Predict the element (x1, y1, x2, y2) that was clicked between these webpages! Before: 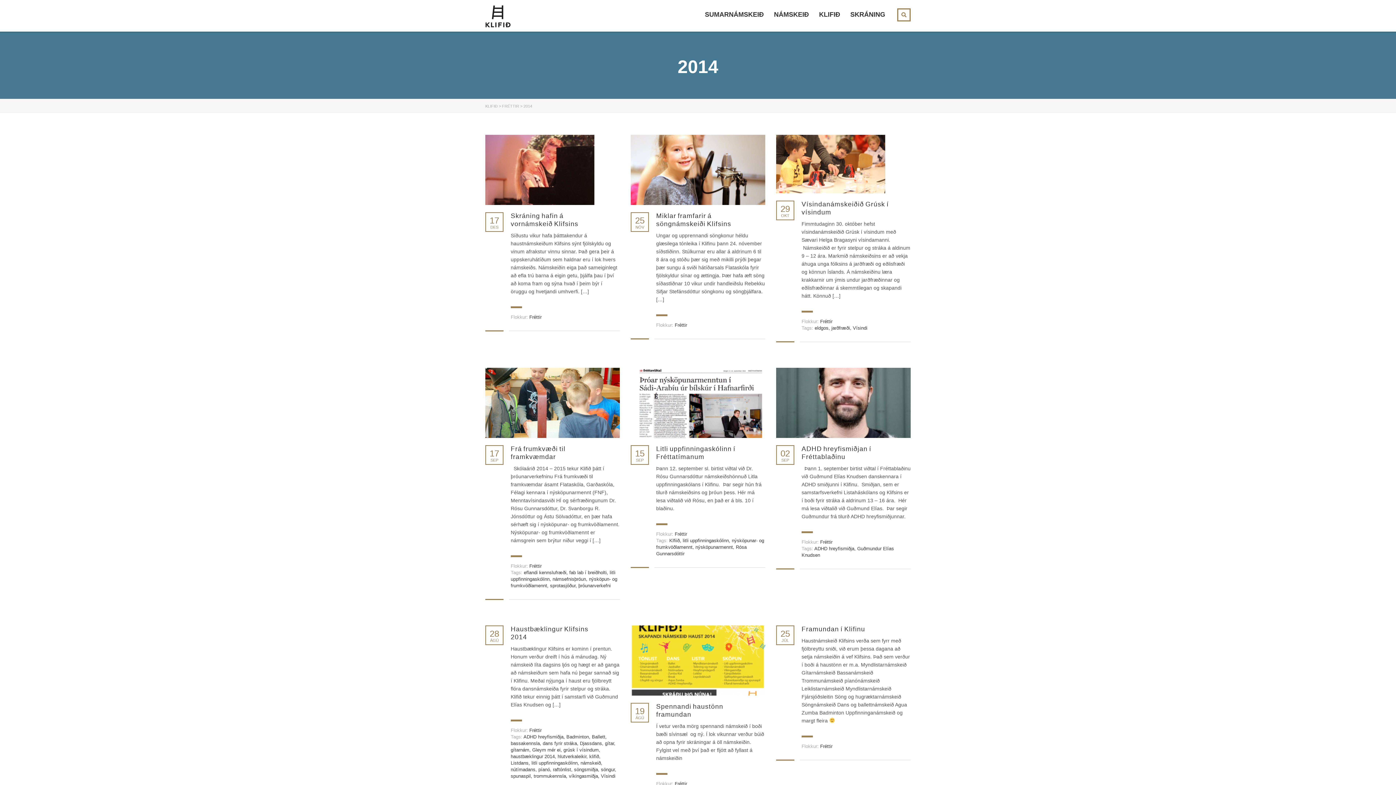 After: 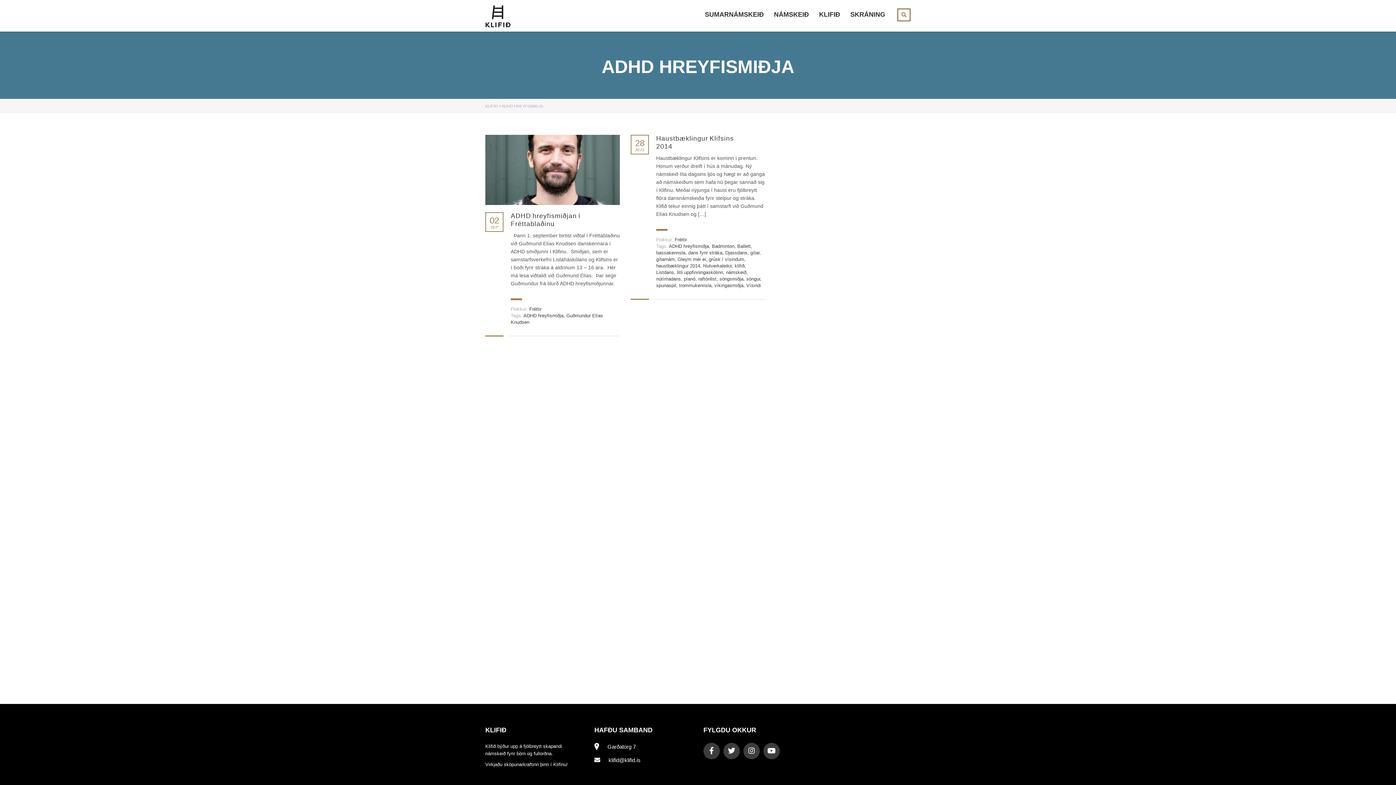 Action: label: ADHD hreyfismiðja bbox: (523, 734, 563, 739)